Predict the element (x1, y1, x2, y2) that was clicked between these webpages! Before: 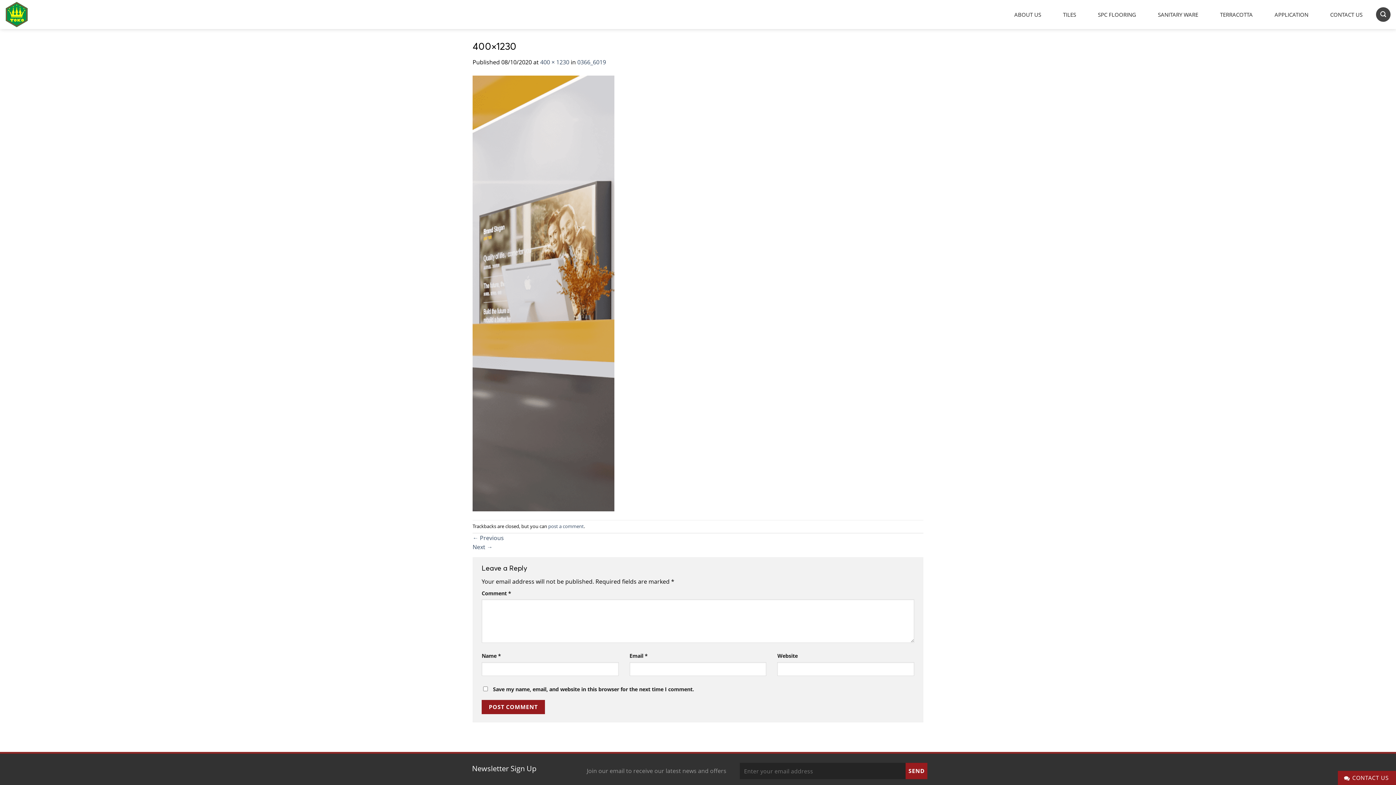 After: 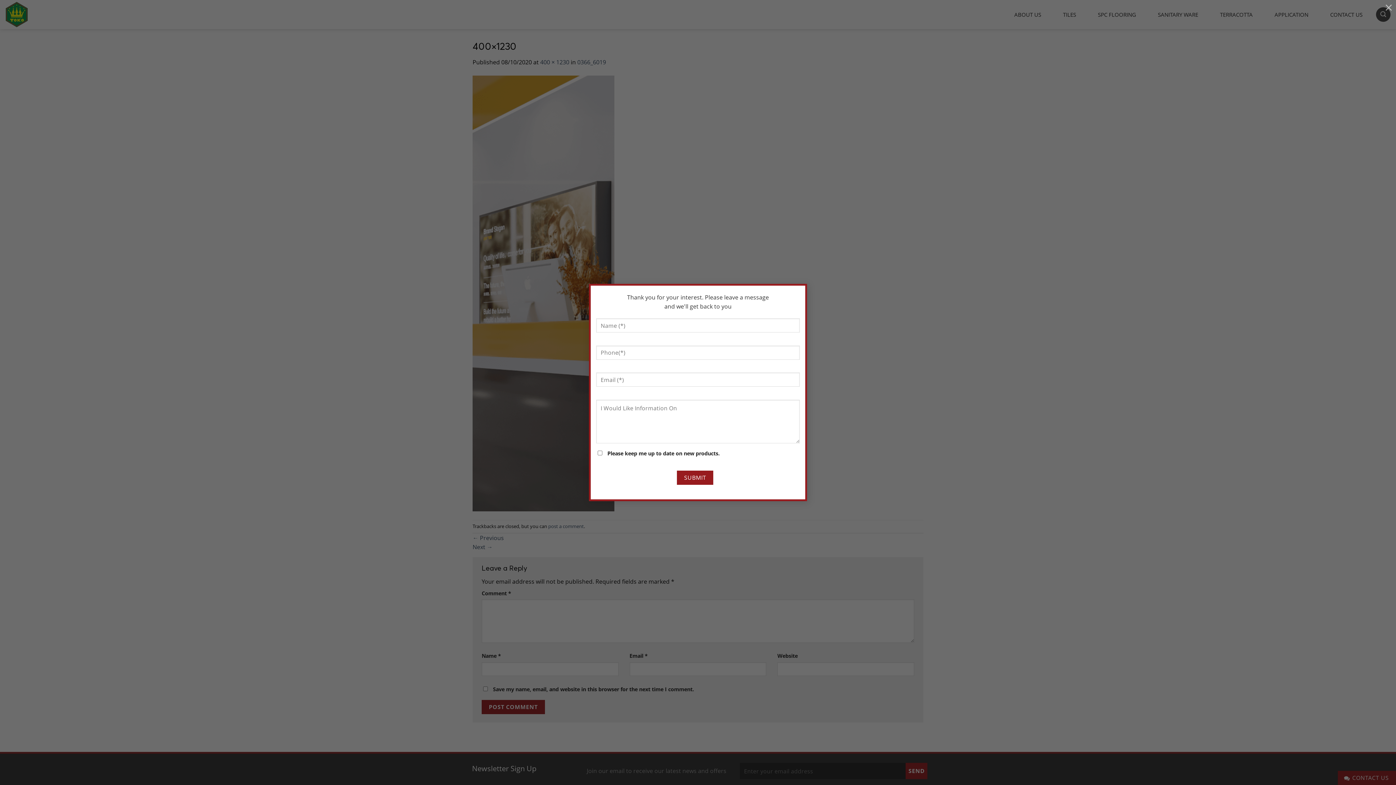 Action: label: CONTACT US bbox: (1338, 771, 1396, 785)